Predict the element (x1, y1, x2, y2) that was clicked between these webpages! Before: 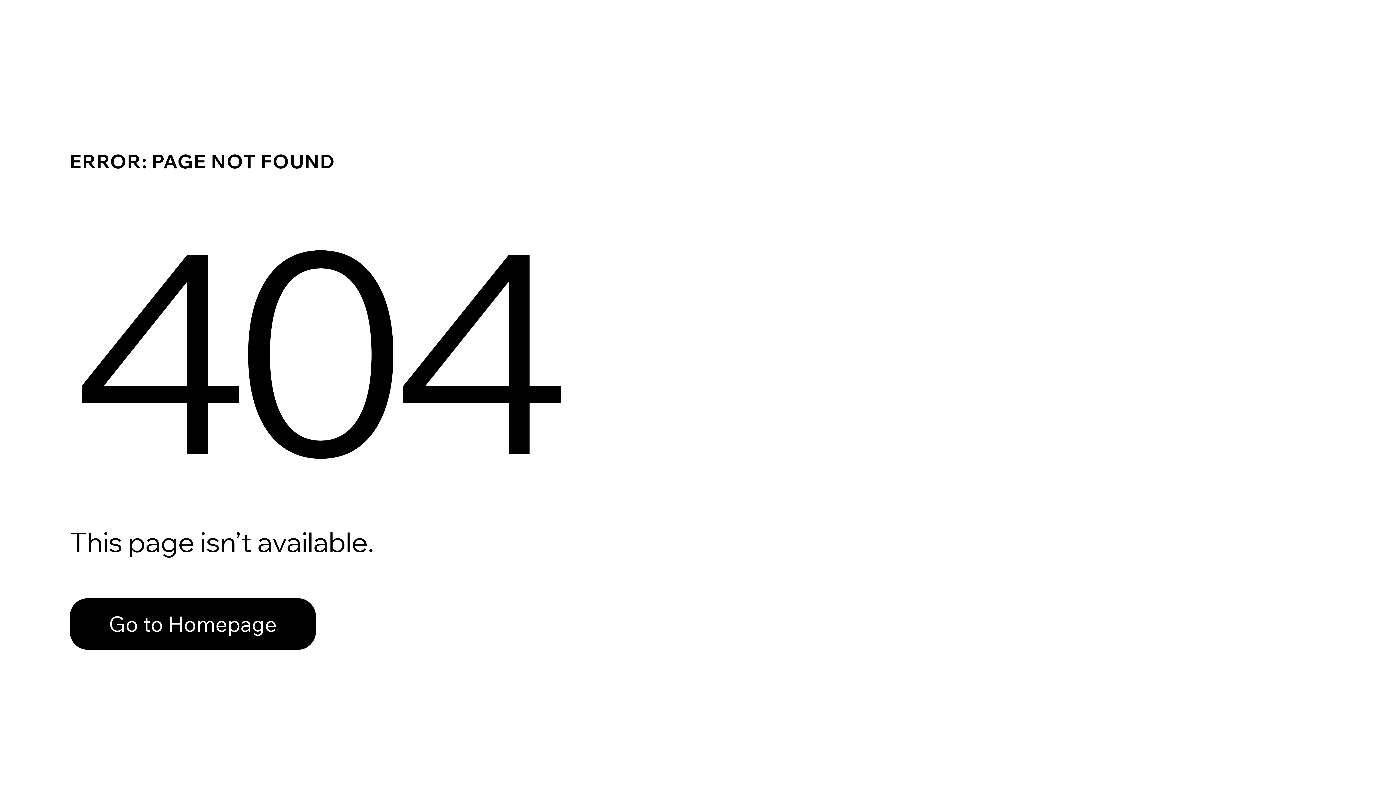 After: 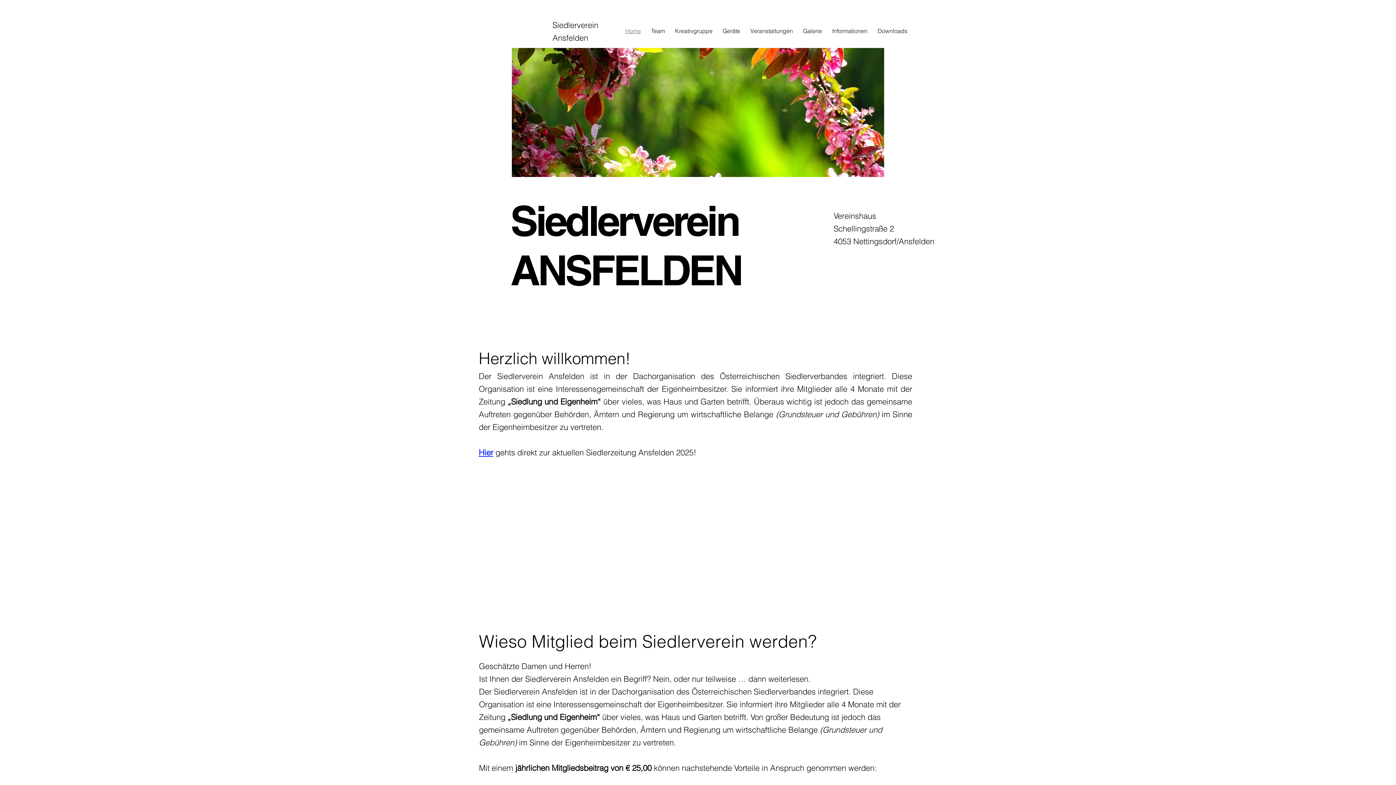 Action: bbox: (69, 598, 316, 650) label: Go to Homepage